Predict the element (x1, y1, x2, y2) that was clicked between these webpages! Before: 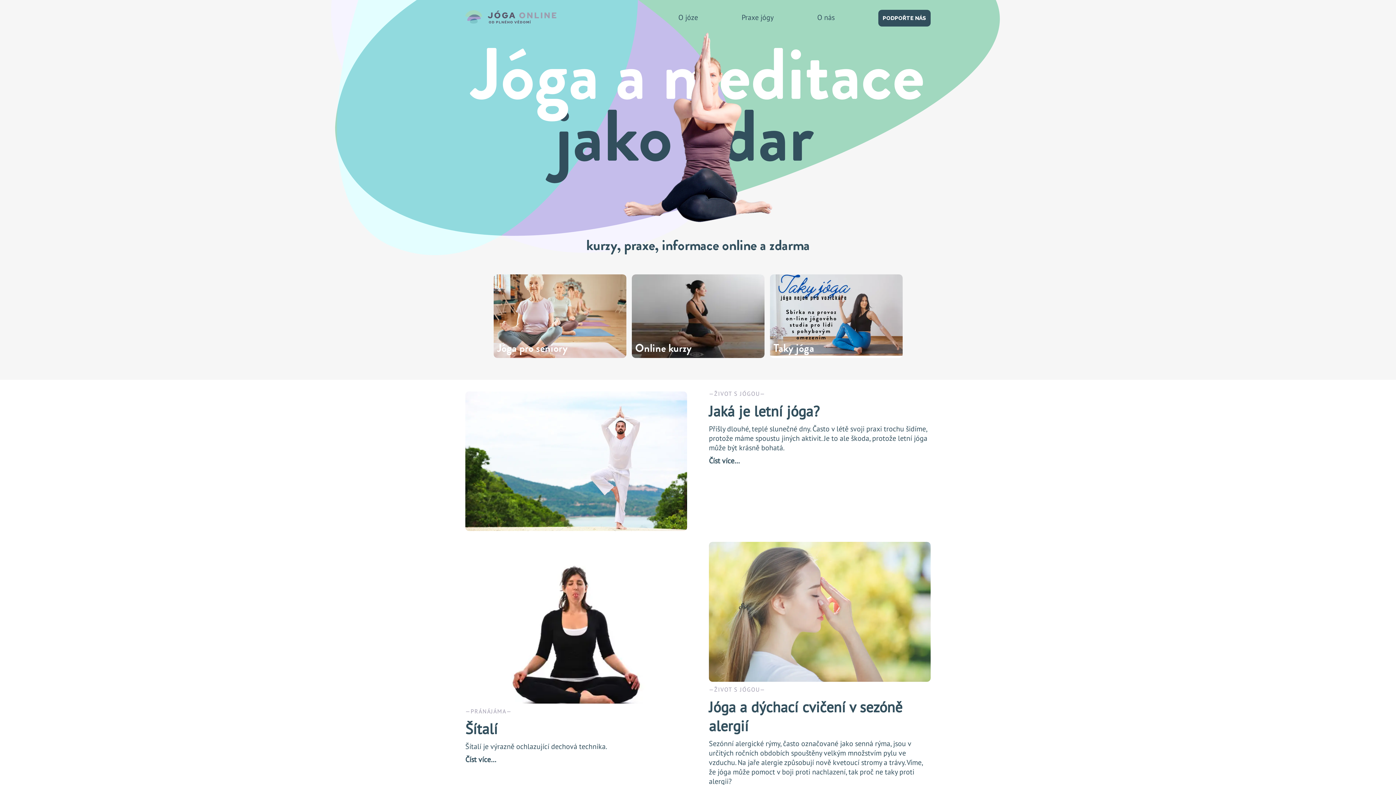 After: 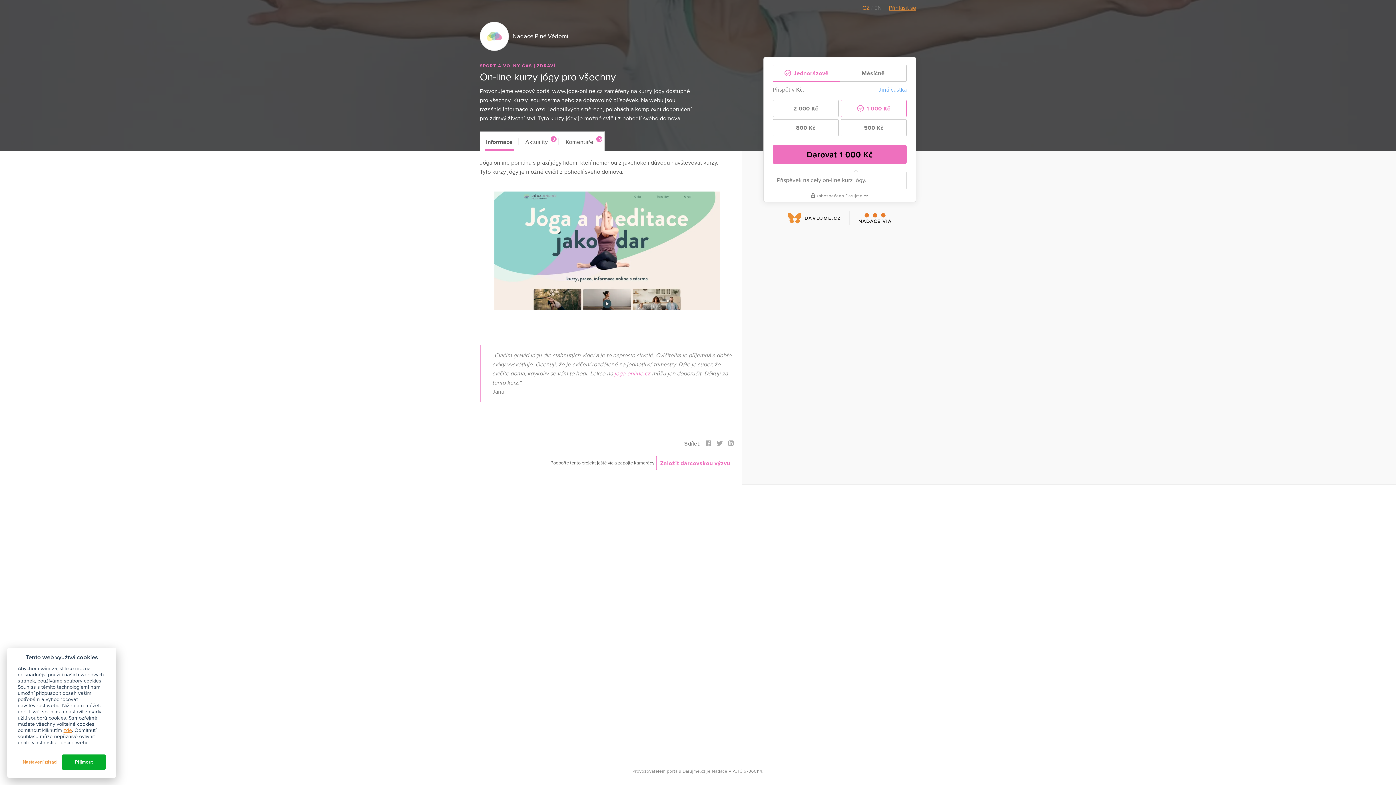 Action: bbox: (878, 9, 930, 26) label: PODPOŘTE NÁS